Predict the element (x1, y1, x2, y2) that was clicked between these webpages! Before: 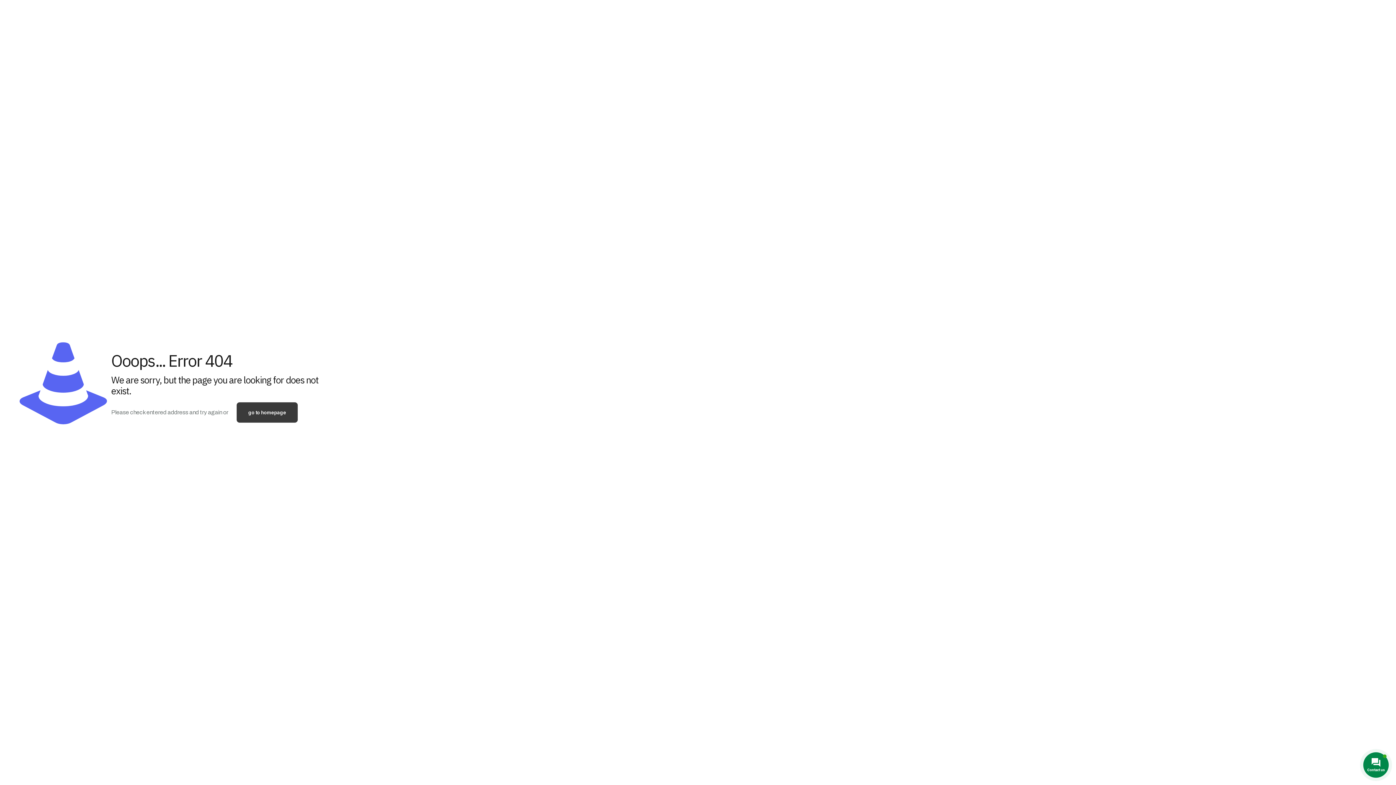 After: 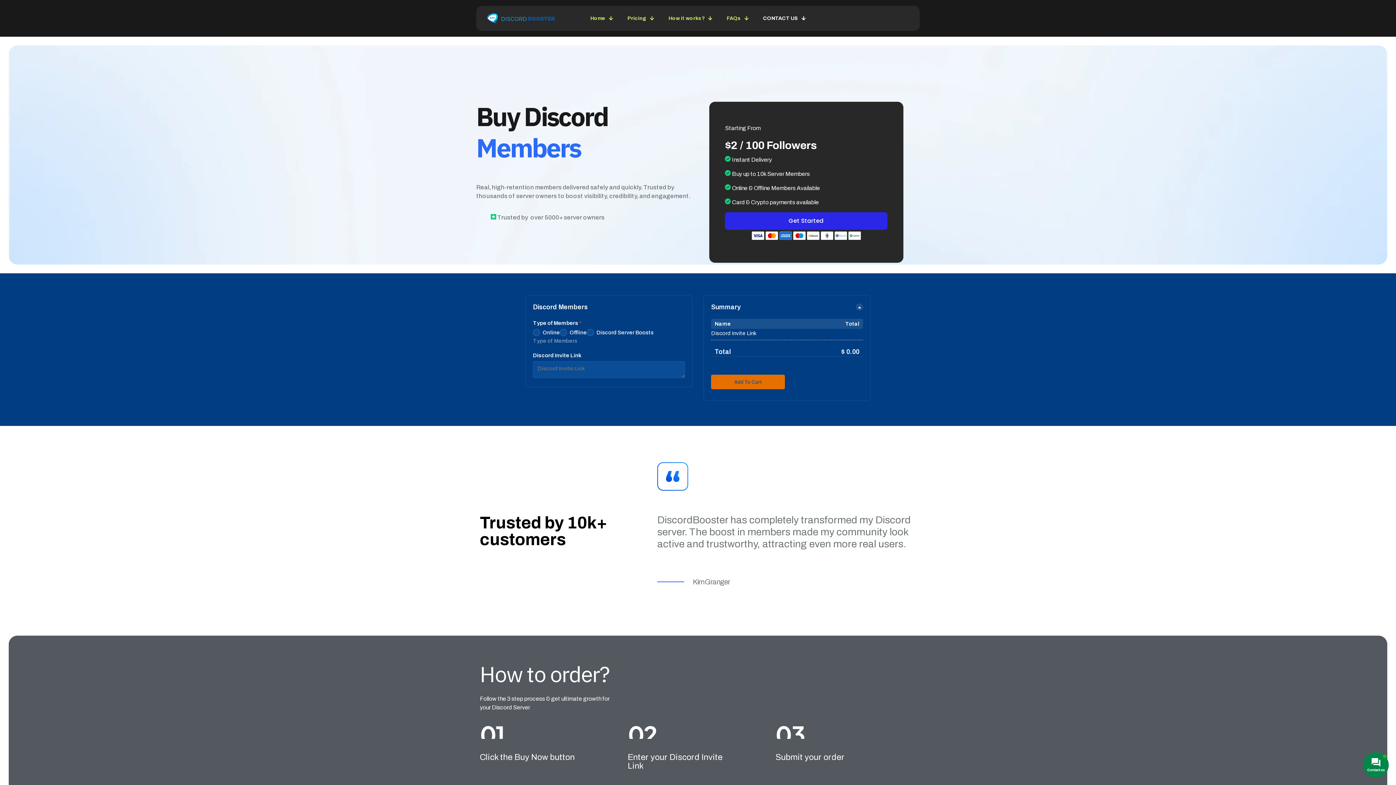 Action: bbox: (236, 402, 297, 422) label: go to homepage